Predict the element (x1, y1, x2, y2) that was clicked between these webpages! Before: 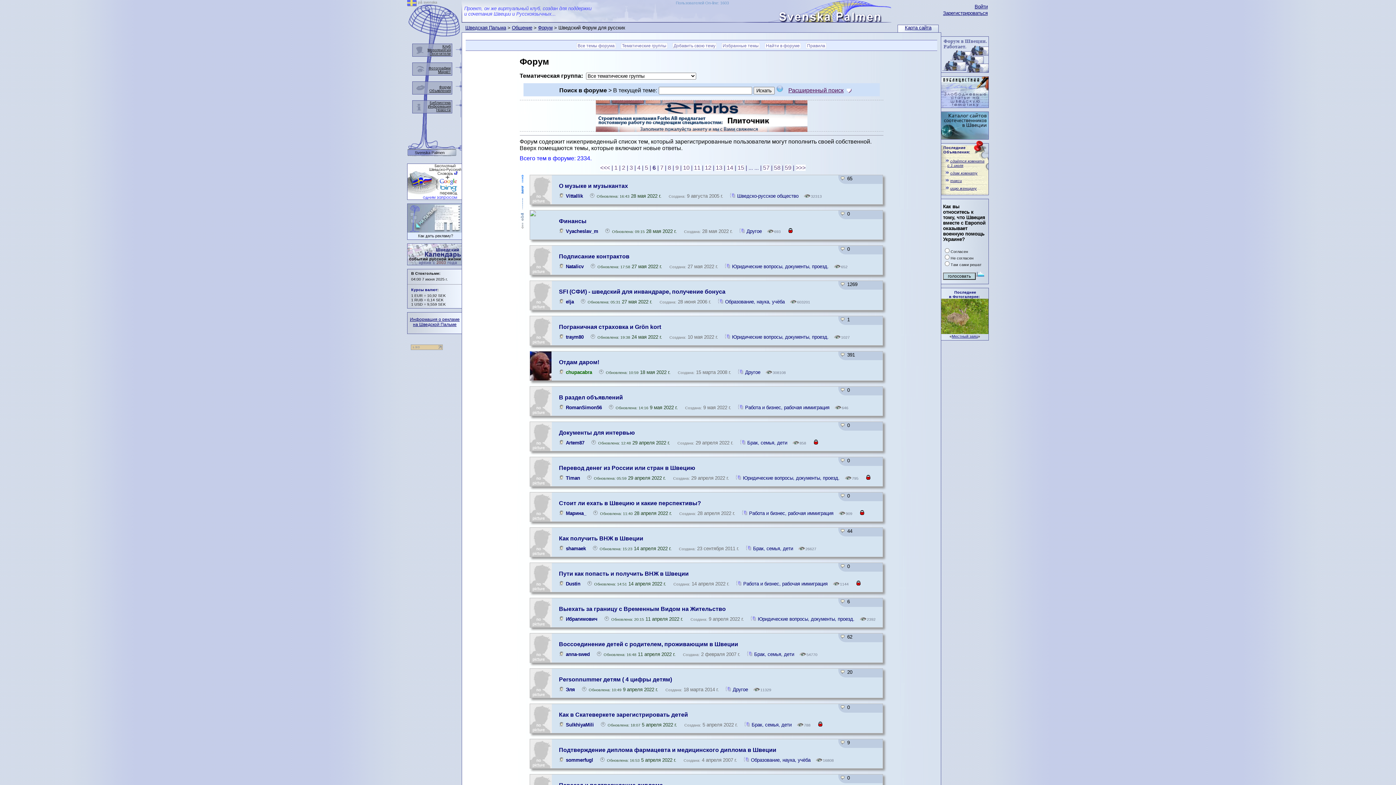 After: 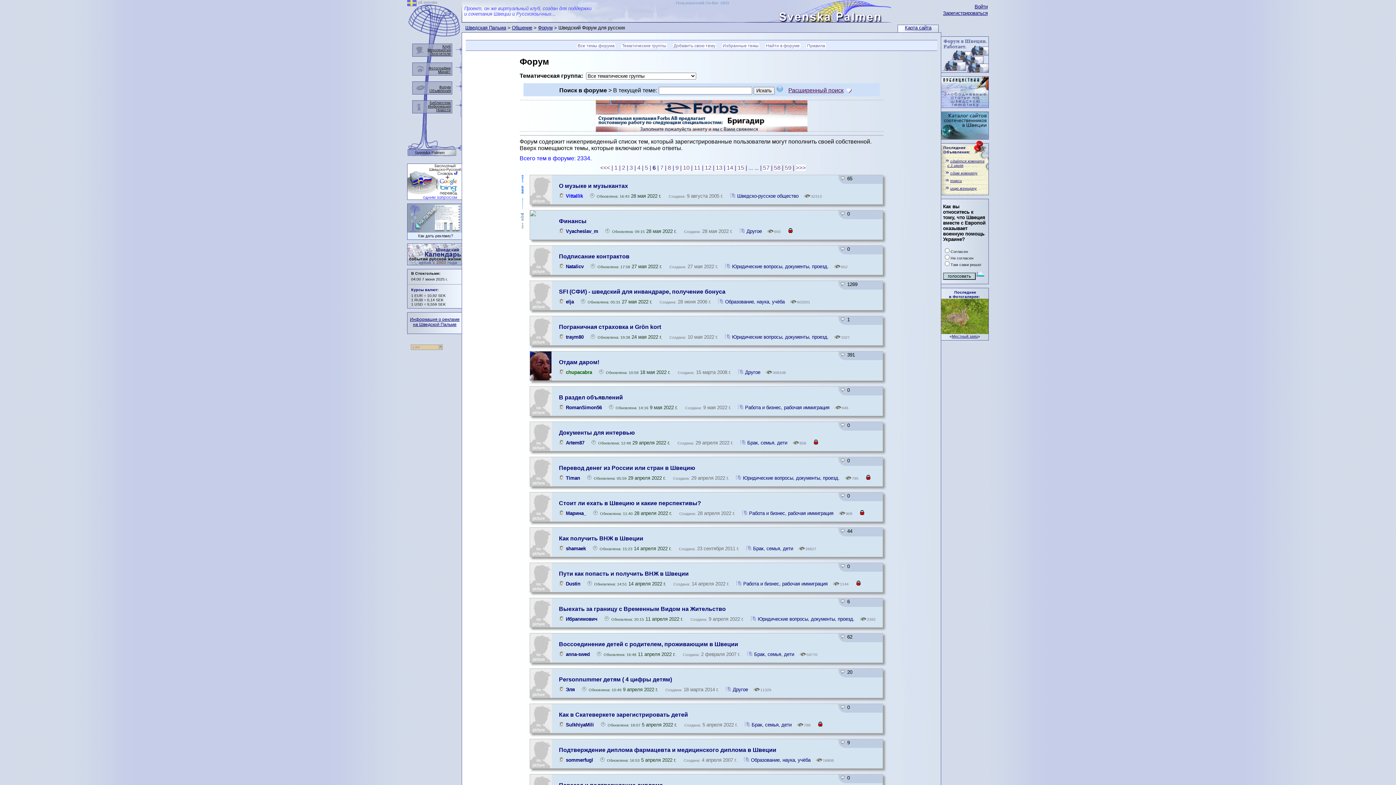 Action: bbox: (566, 193, 583, 198) label: Vittallik